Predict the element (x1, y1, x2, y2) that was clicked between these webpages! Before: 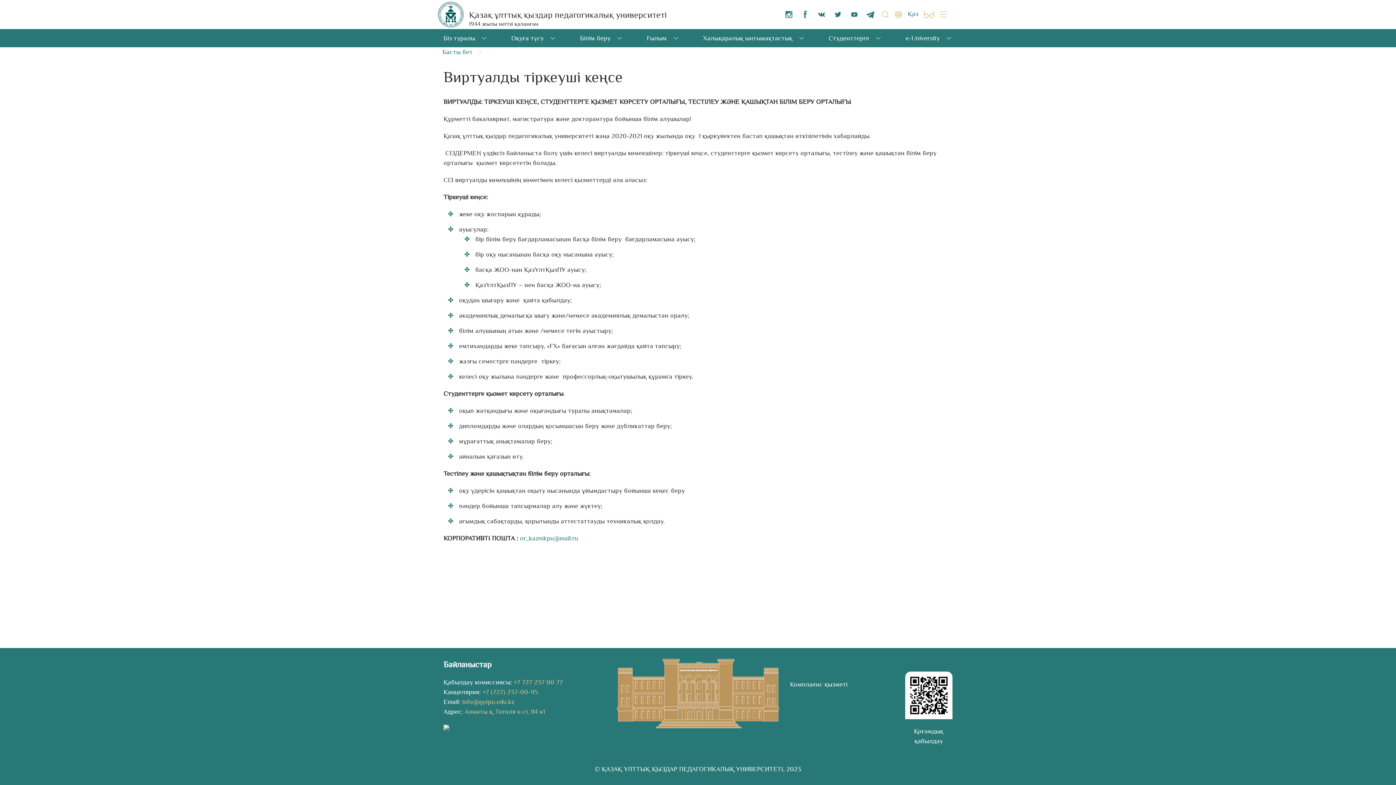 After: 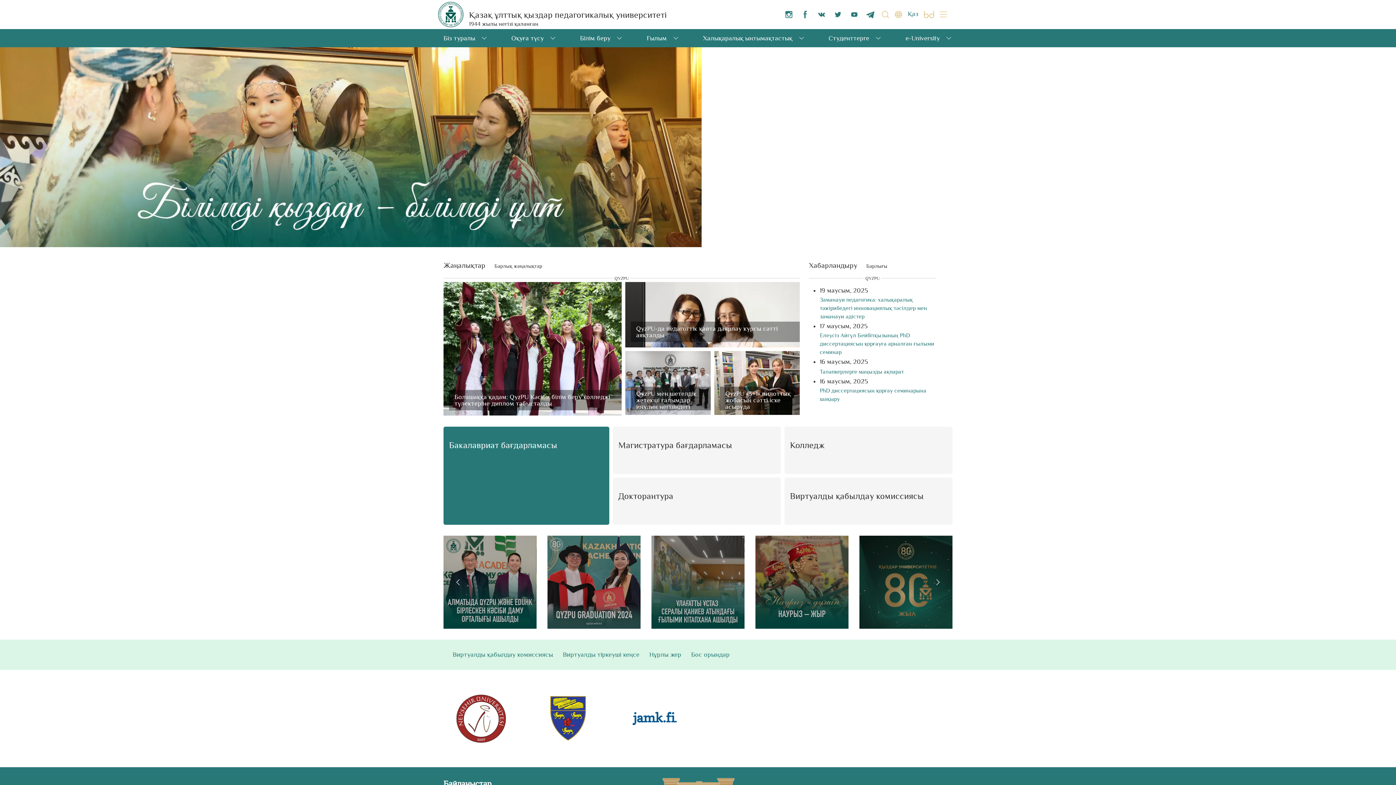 Action: bbox: (438, 1, 463, 27)